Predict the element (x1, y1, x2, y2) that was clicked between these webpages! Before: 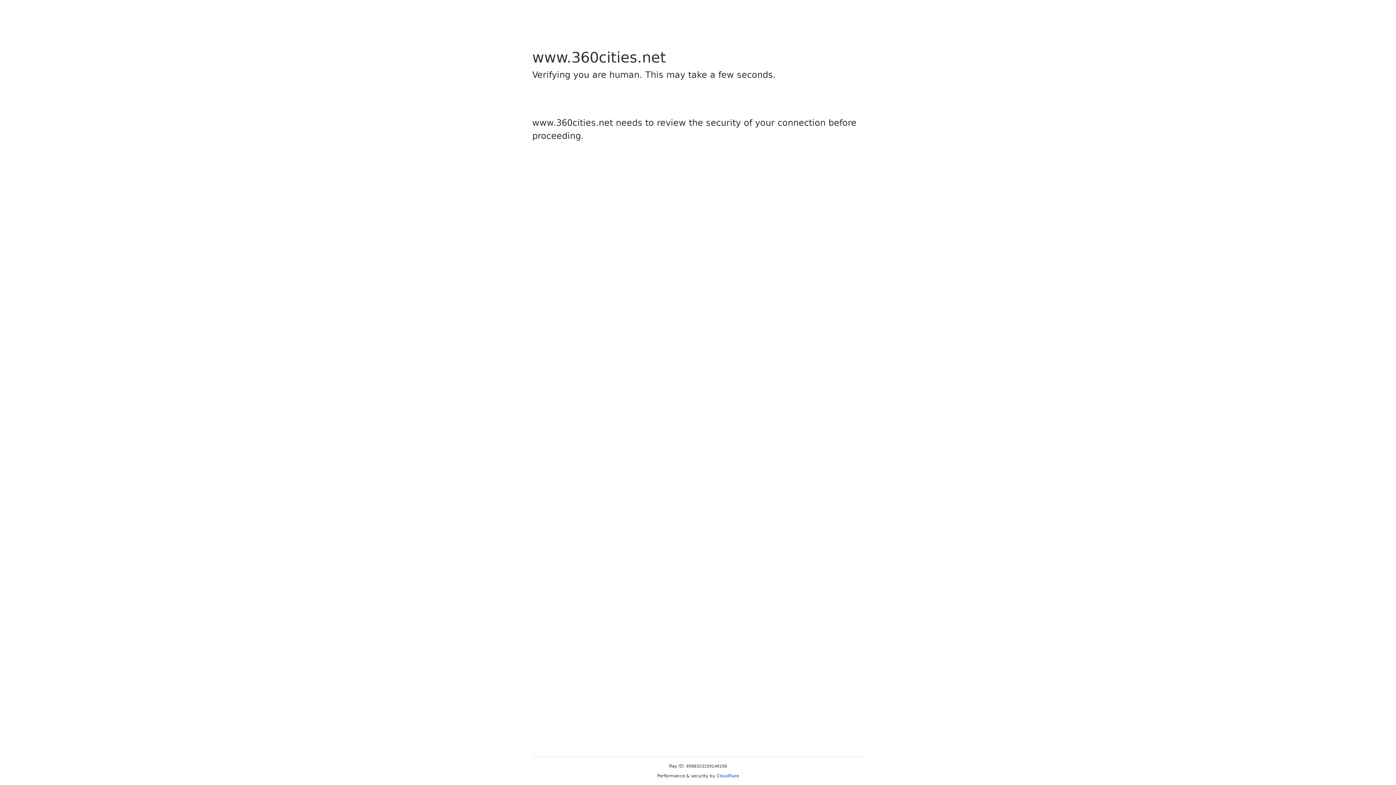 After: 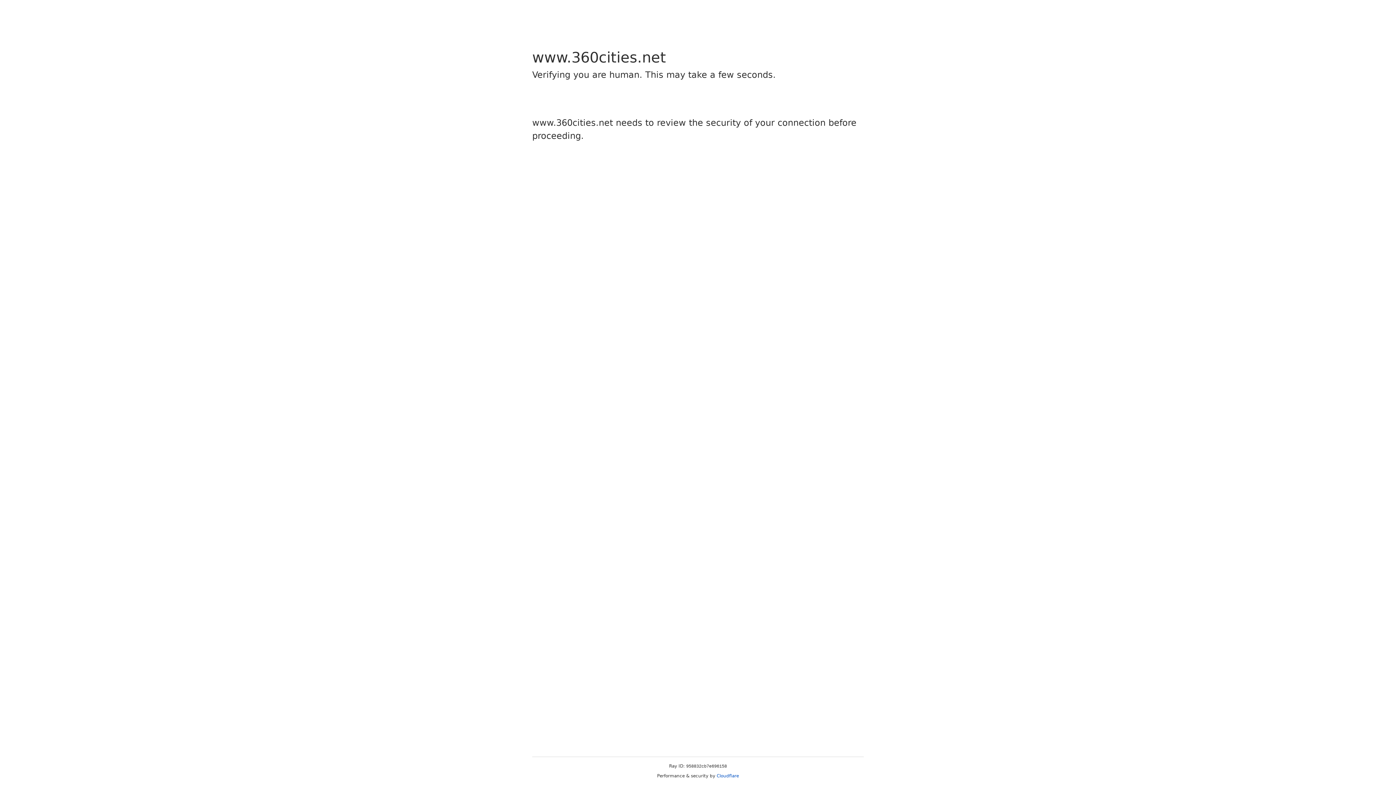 Action: label: Cloudflare bbox: (716, 773, 739, 778)